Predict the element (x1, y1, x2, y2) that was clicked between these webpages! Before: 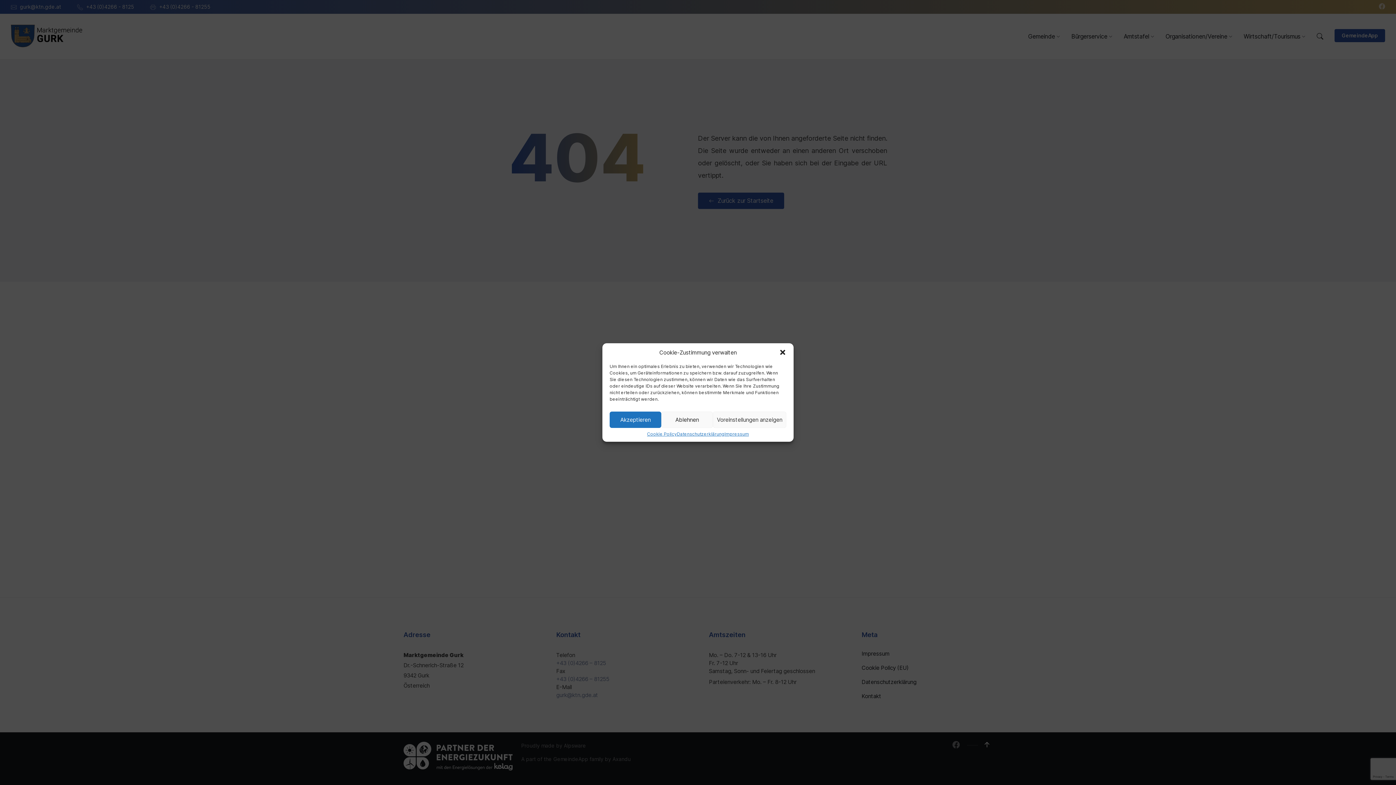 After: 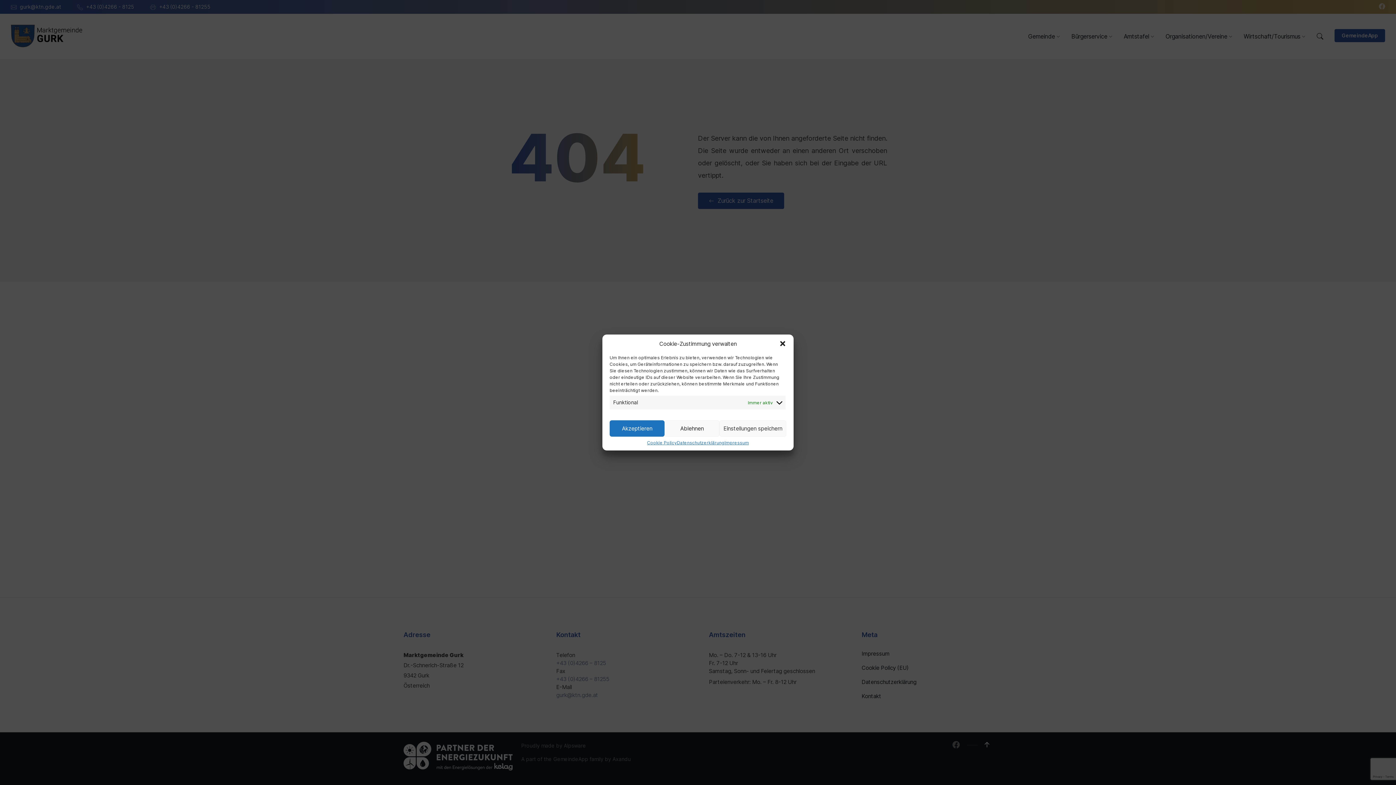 Action: bbox: (713, 411, 786, 428) label: Voreinstellungen anzeigen